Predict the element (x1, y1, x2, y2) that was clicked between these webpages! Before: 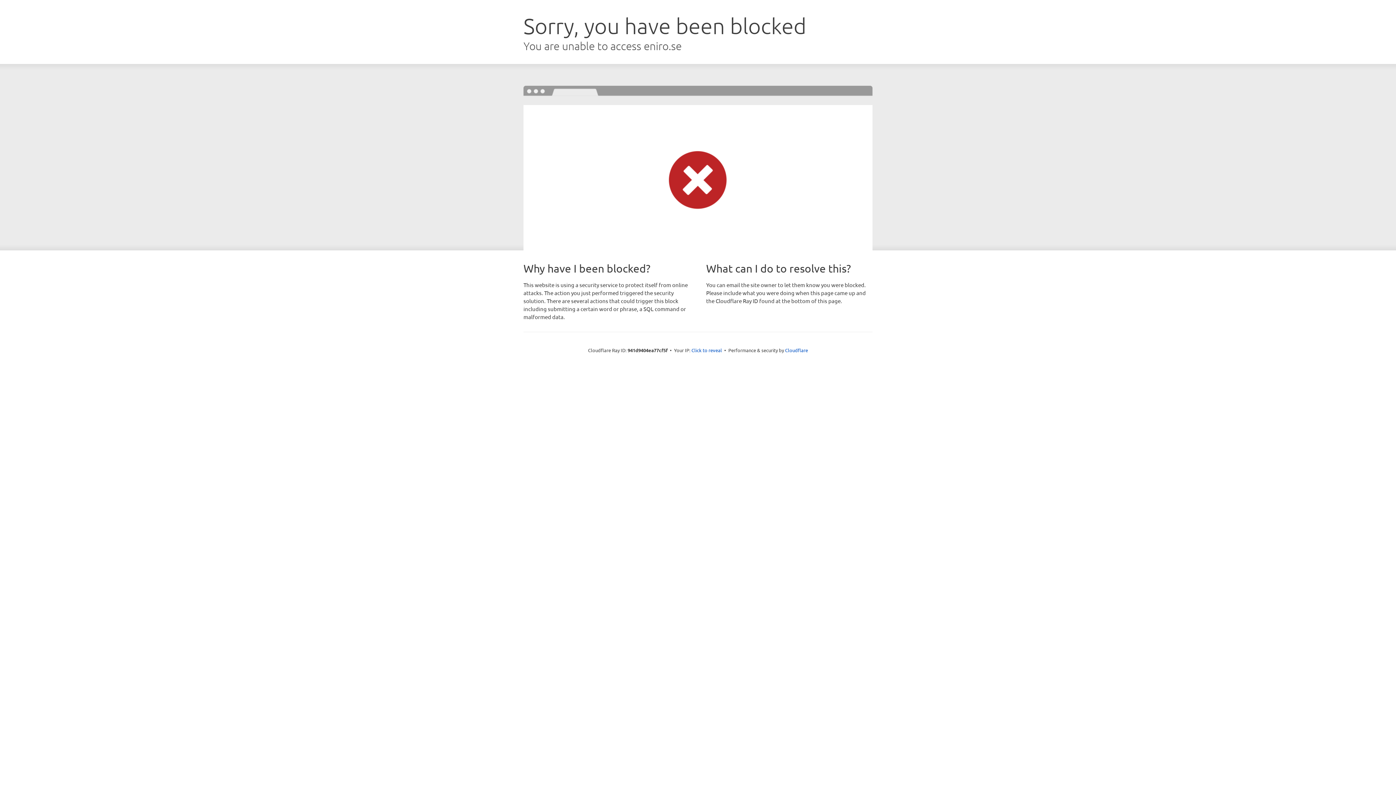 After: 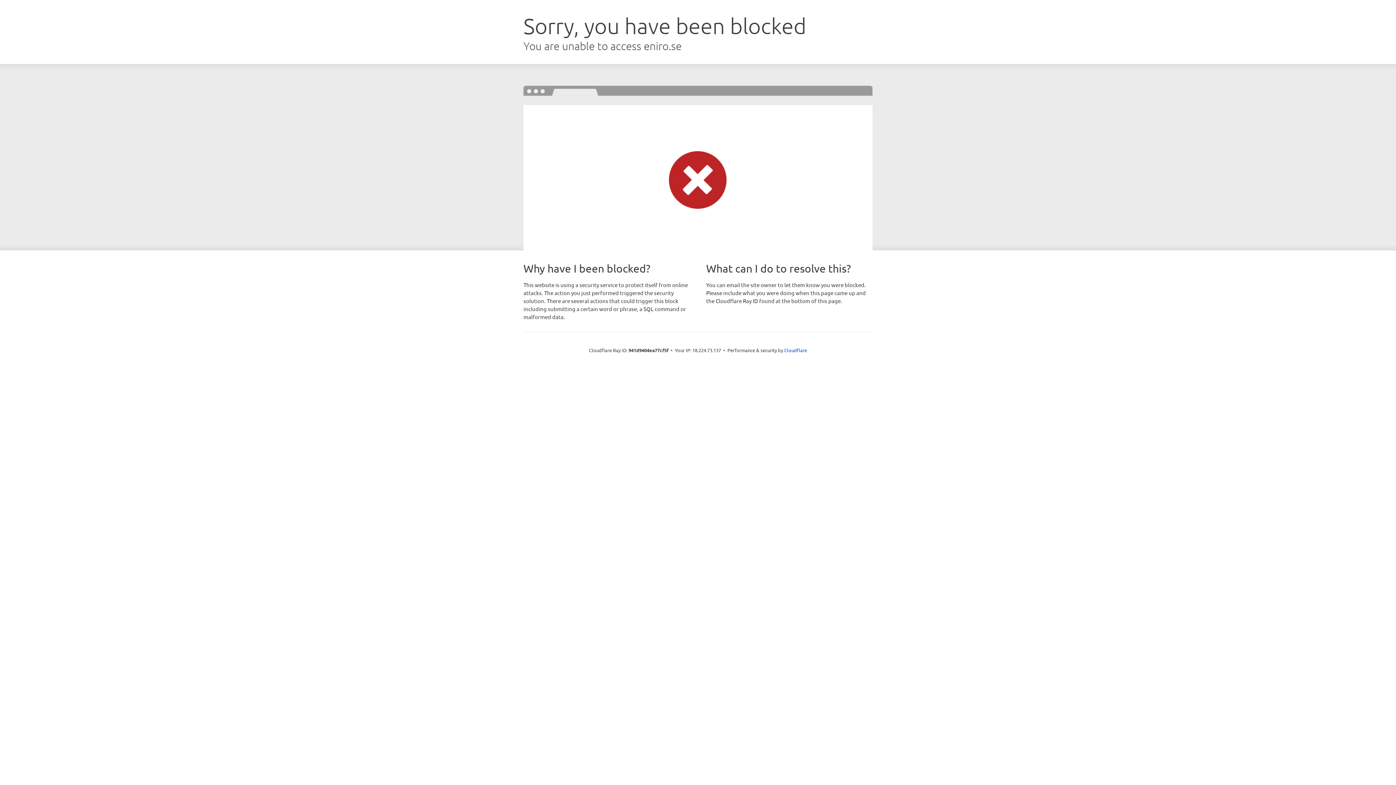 Action: label: Click to reveal bbox: (691, 346, 722, 353)